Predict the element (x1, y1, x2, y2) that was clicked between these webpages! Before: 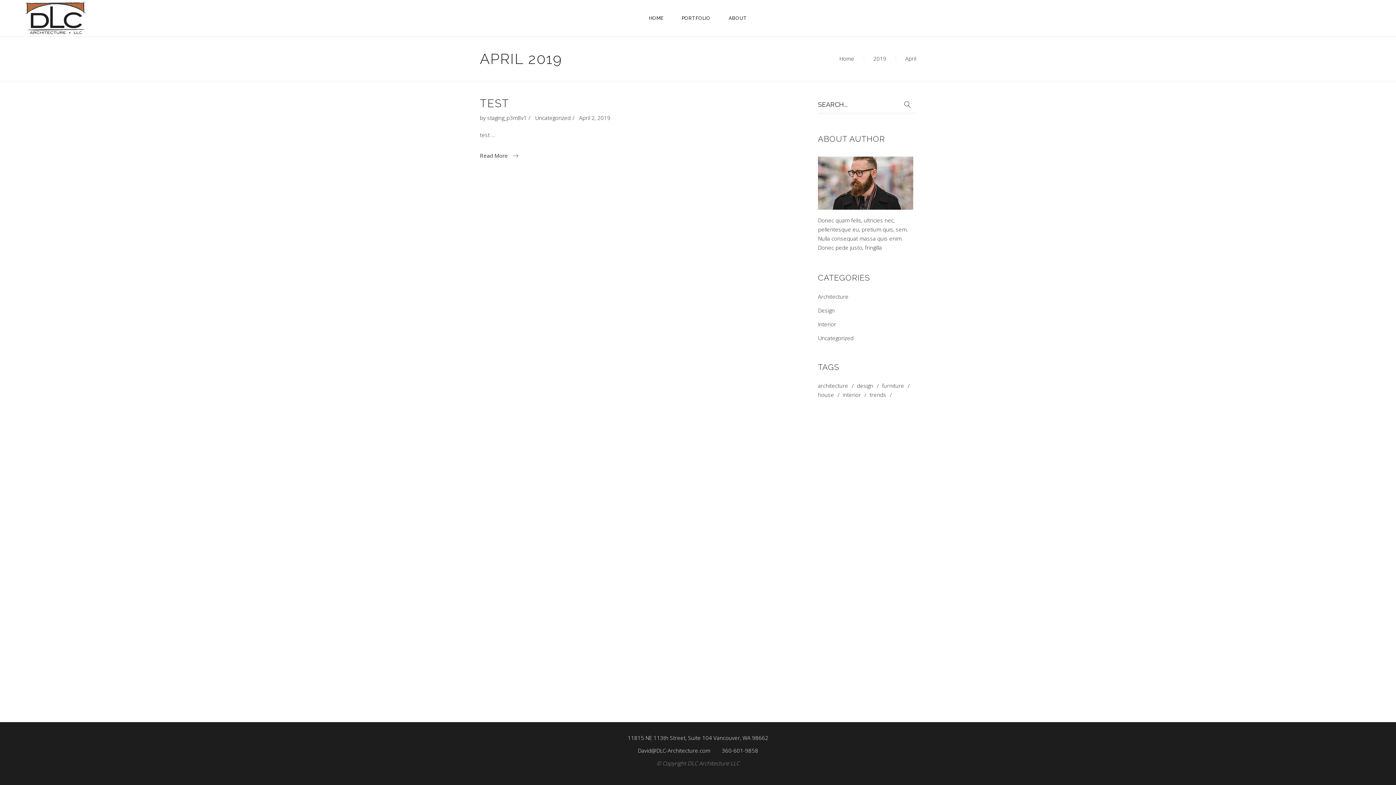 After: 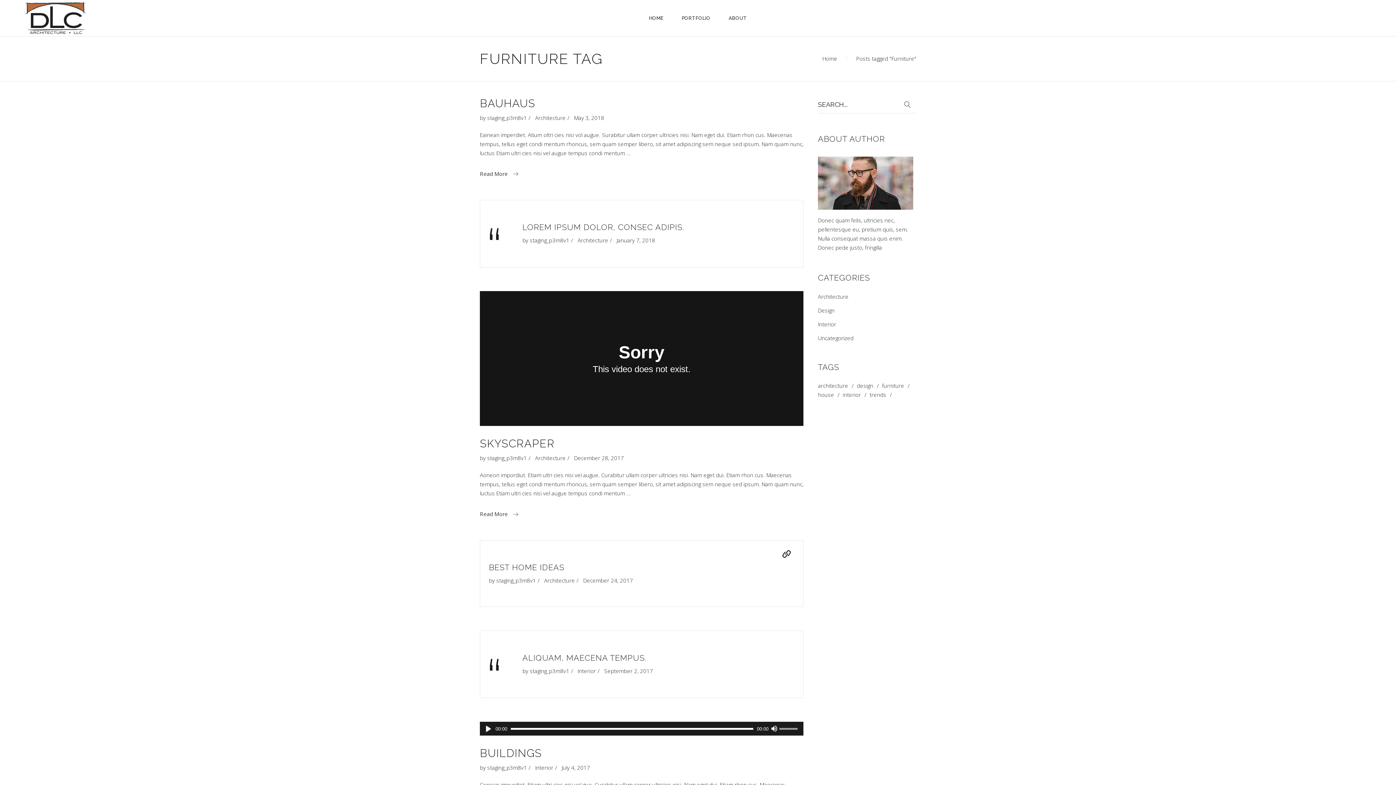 Action: label: Furniture (10 items) bbox: (882, 383, 906, 388)